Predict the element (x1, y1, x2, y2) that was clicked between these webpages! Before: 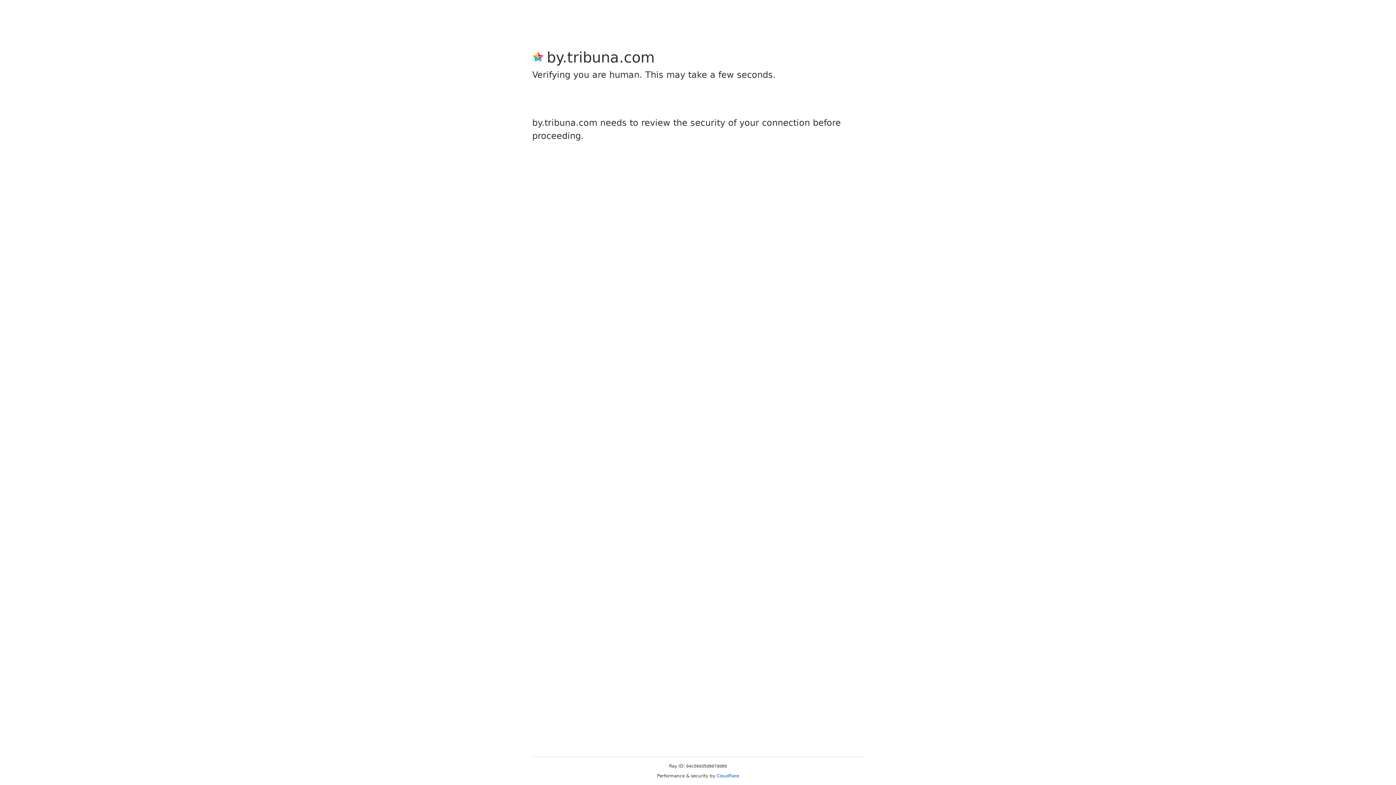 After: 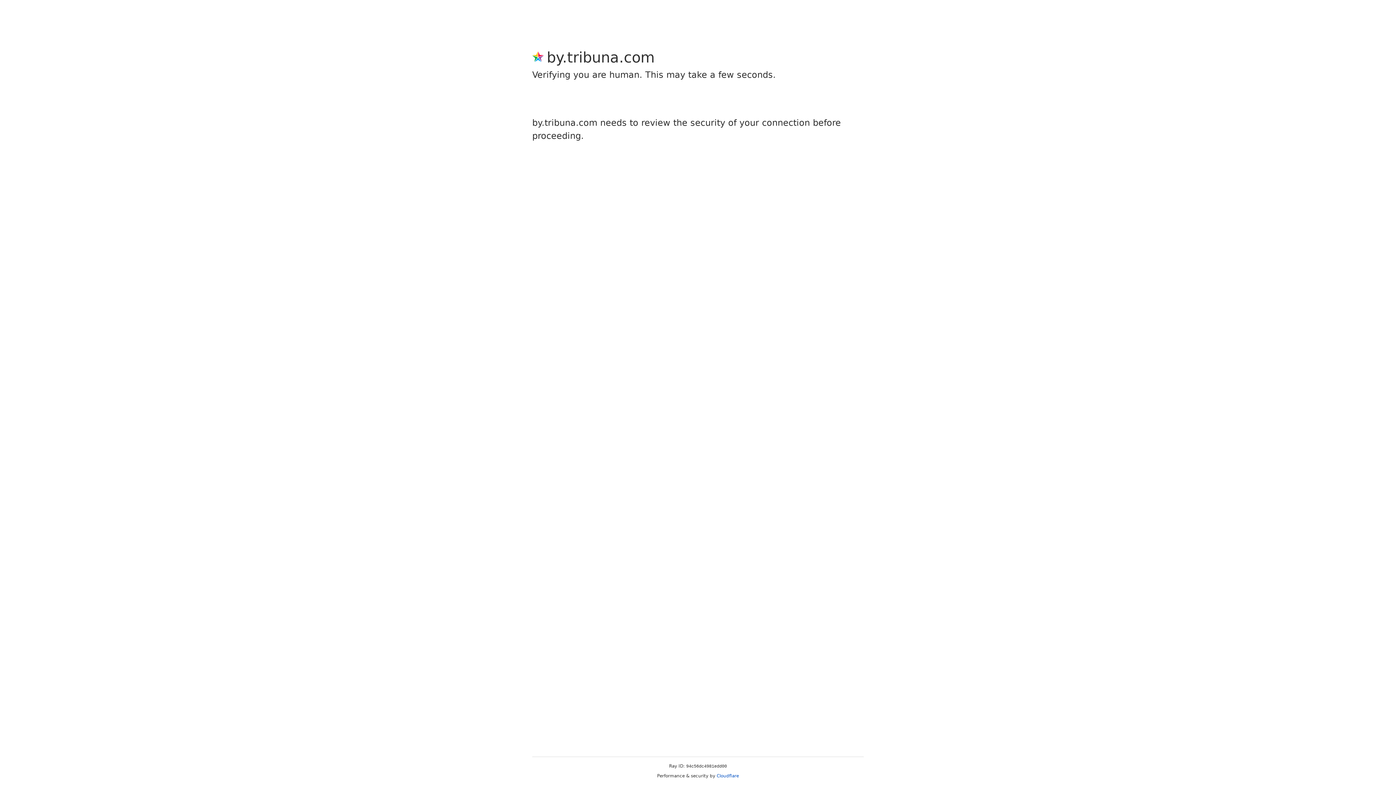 Action: bbox: (716, 773, 739, 778) label: Cloudflare